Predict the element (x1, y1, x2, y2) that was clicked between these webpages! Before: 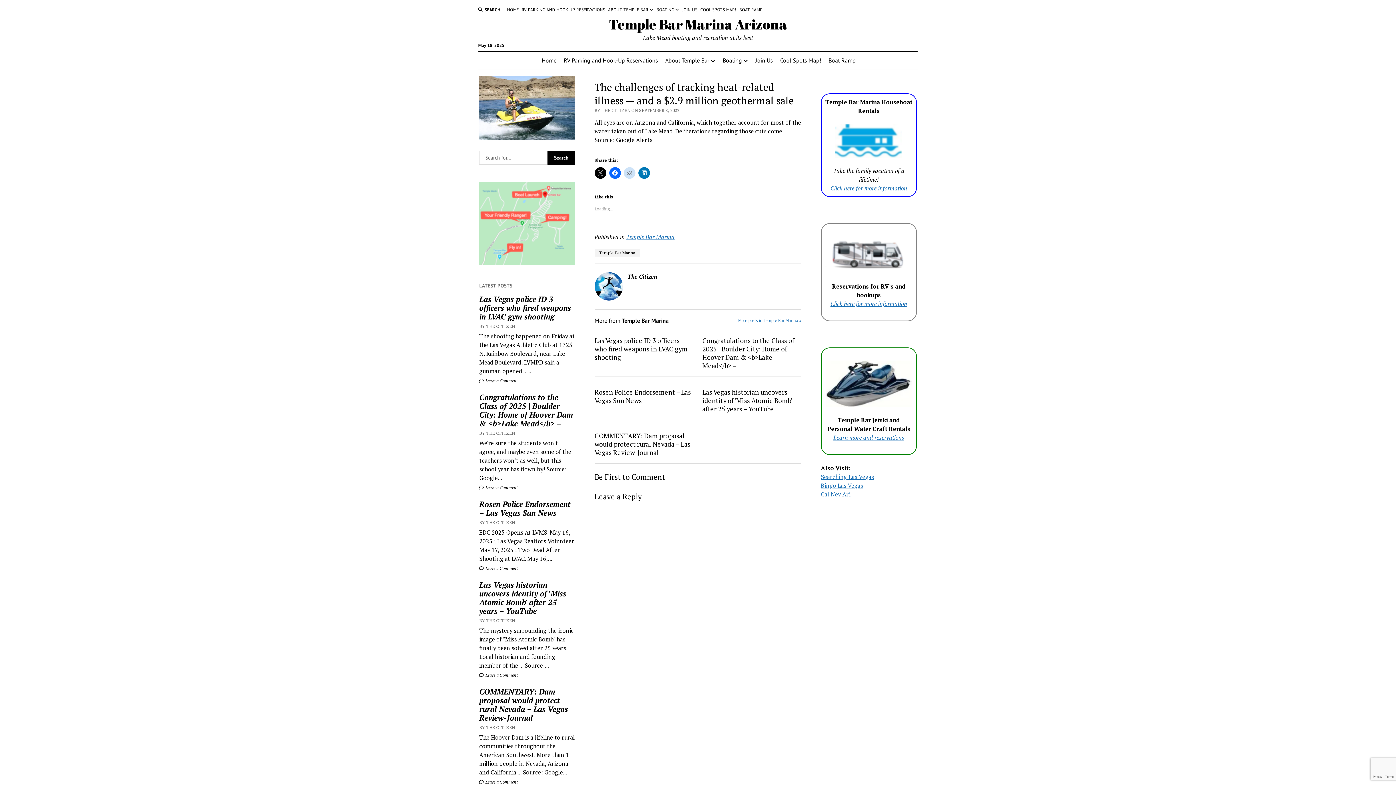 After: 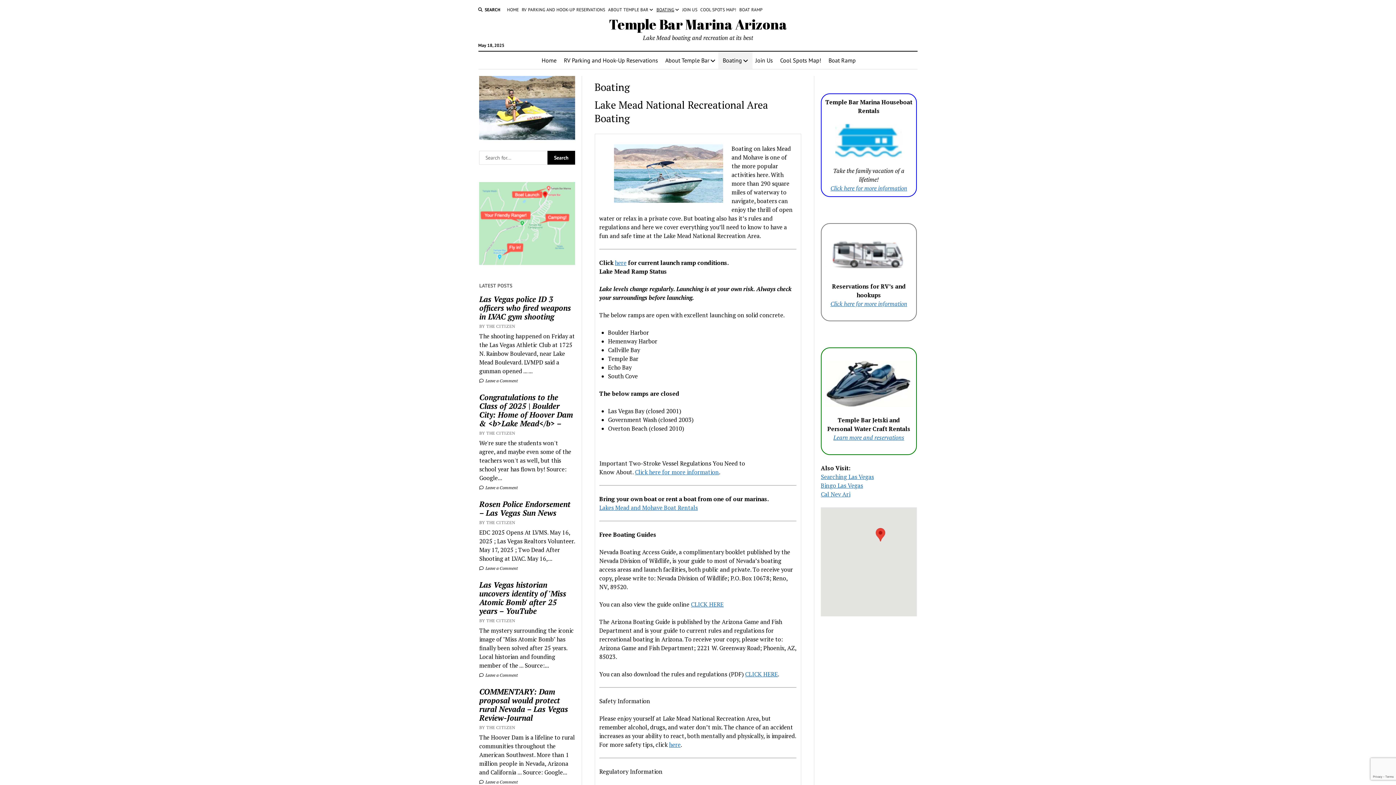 Action: label: Boating bbox: (718, 51, 752, 69)